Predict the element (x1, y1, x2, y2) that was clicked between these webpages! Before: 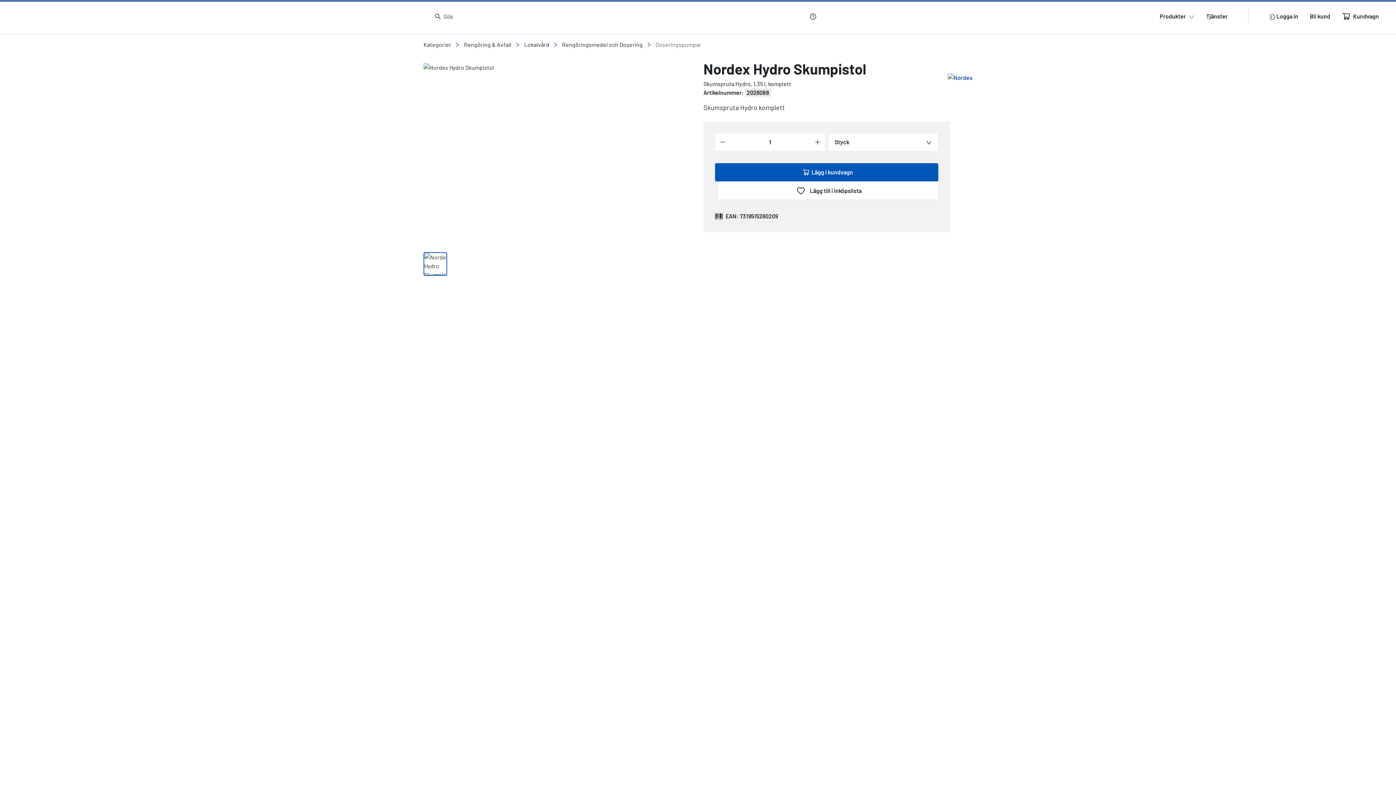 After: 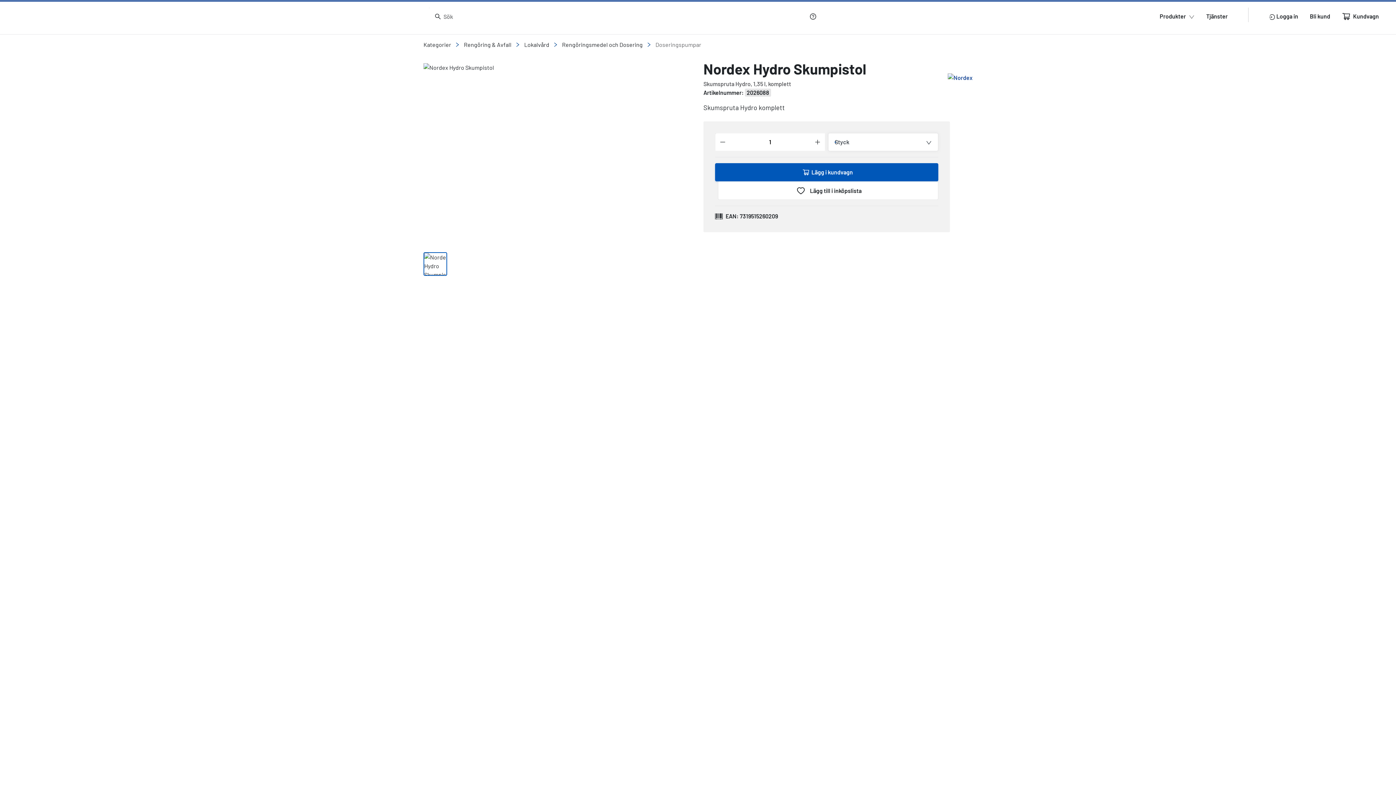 Action: label: Styck bbox: (828, 133, 938, 151)